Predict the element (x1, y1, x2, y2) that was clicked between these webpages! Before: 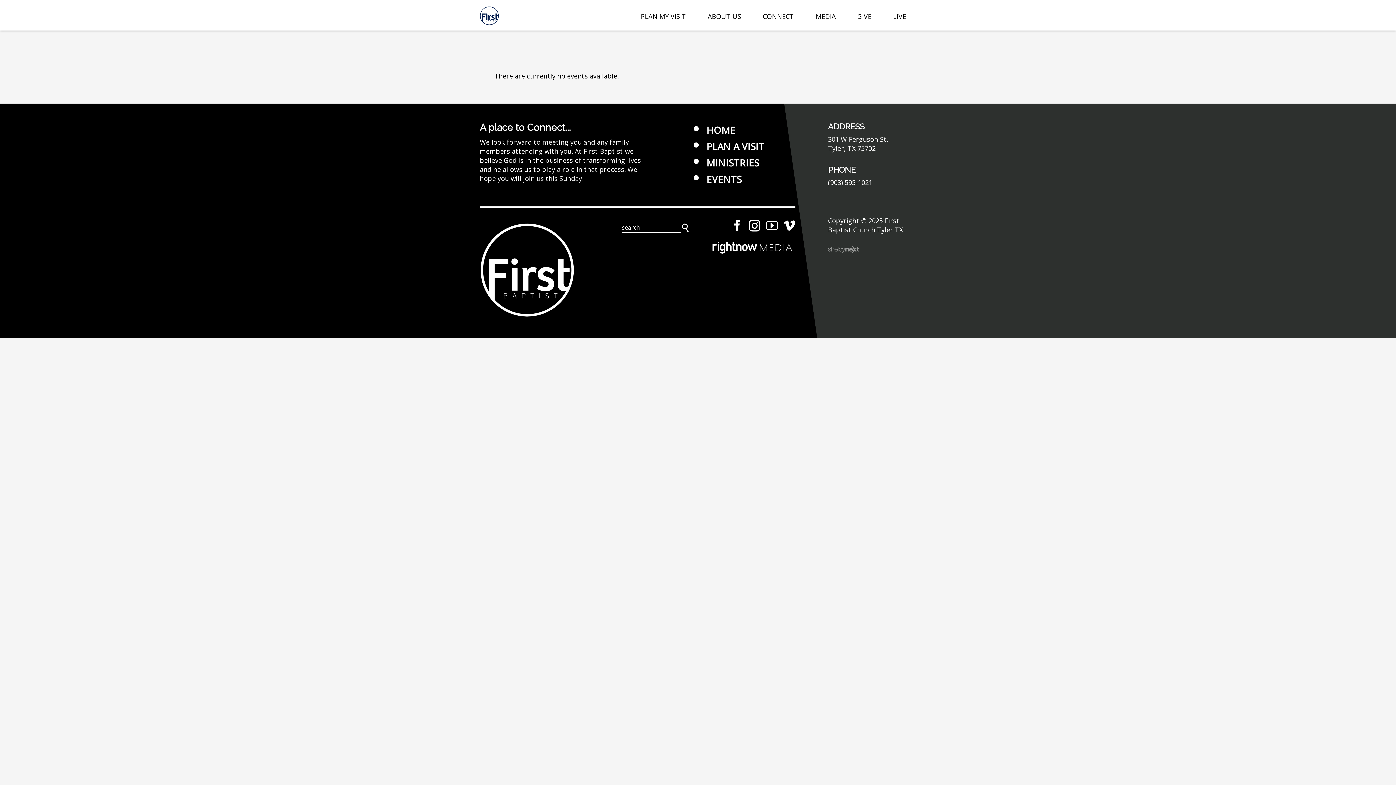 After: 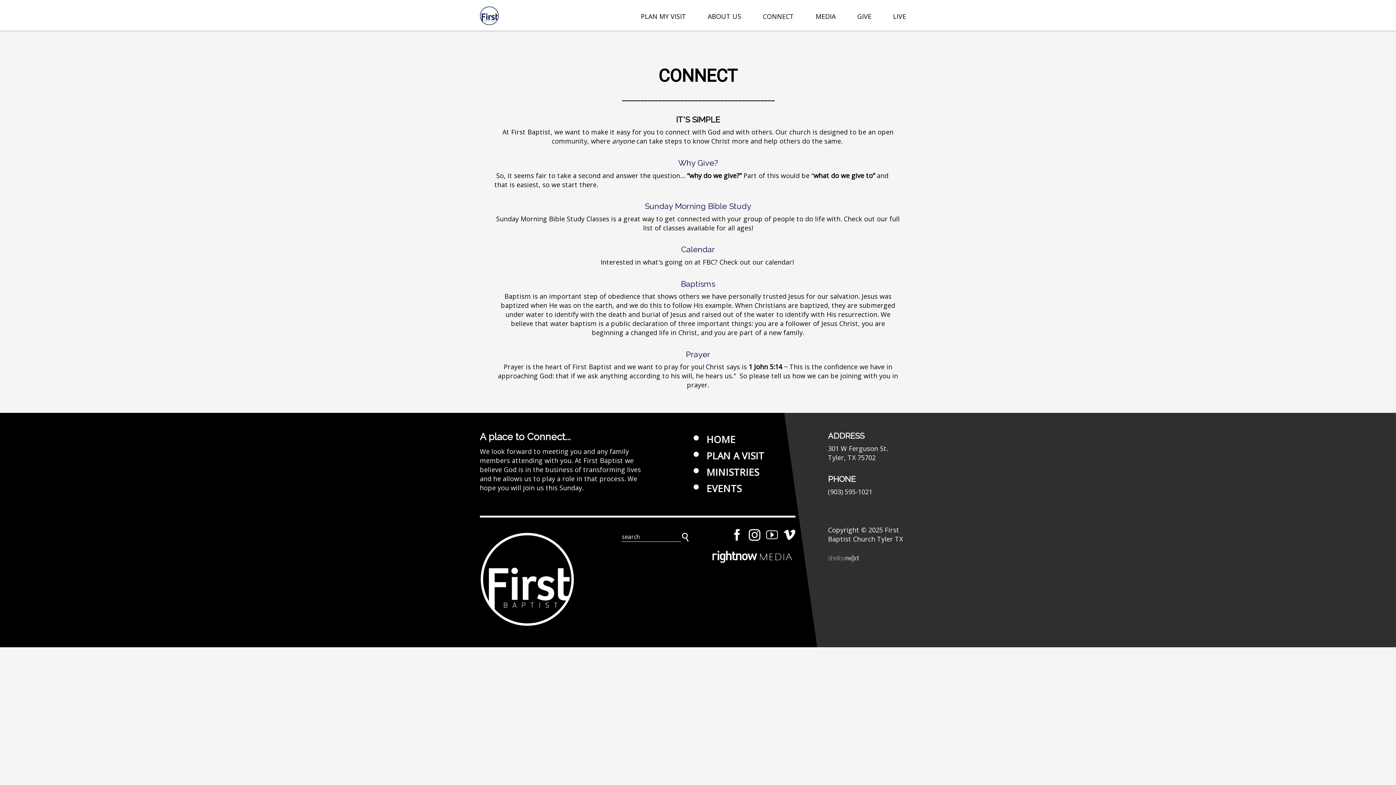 Action: bbox: (706, 172, 741, 185) label: EVENTS